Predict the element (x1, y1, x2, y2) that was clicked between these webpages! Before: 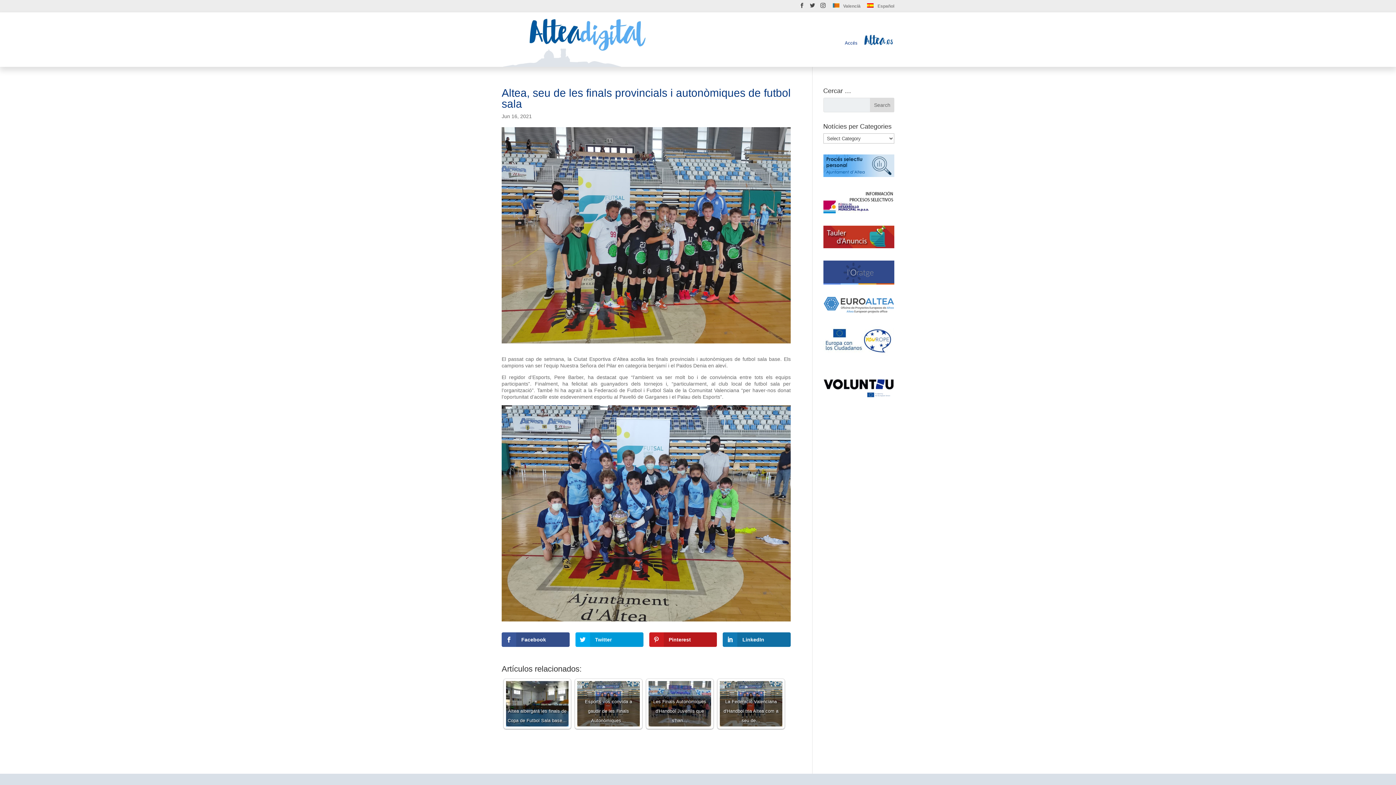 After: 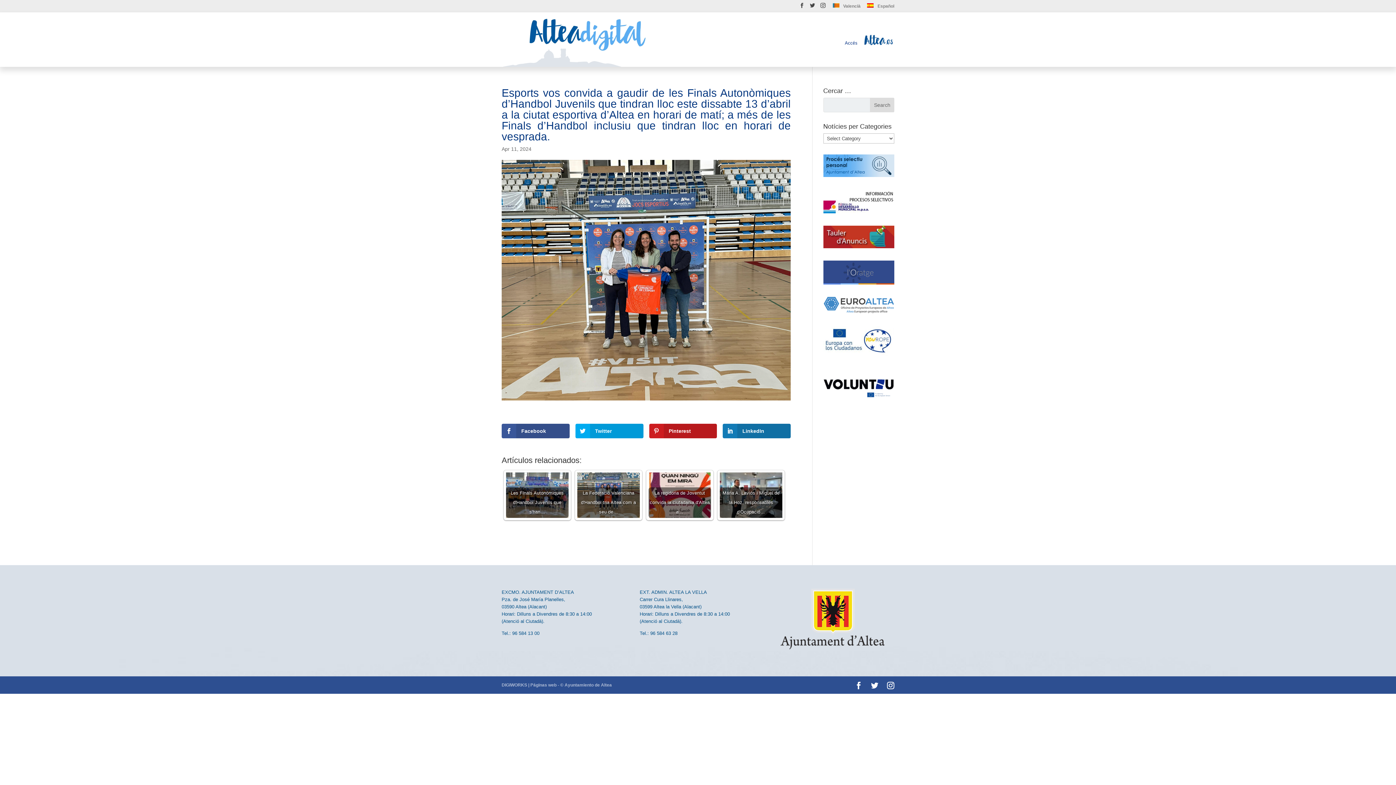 Action: bbox: (577, 681, 640, 726) label: Esports vos convida a gaudir de les Finals Autonòmiques…